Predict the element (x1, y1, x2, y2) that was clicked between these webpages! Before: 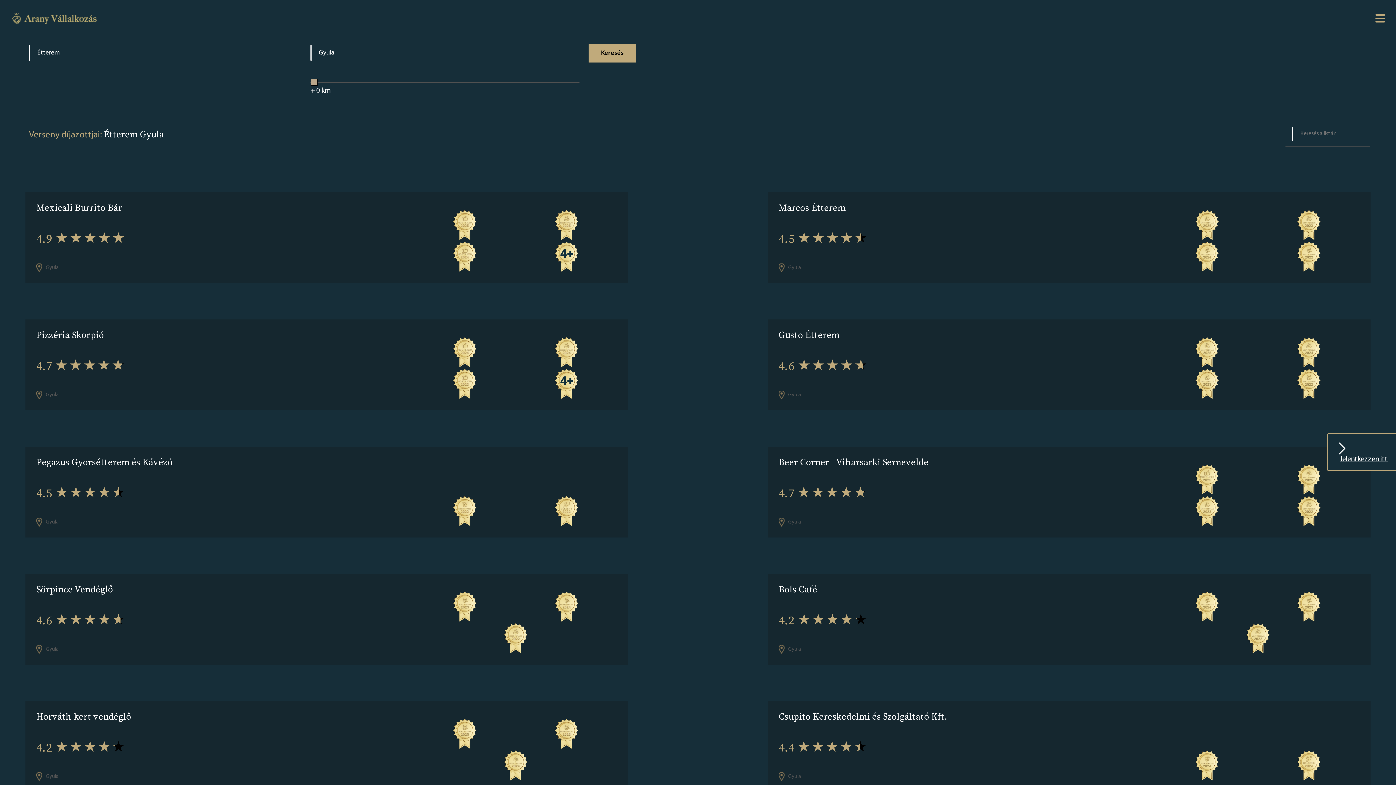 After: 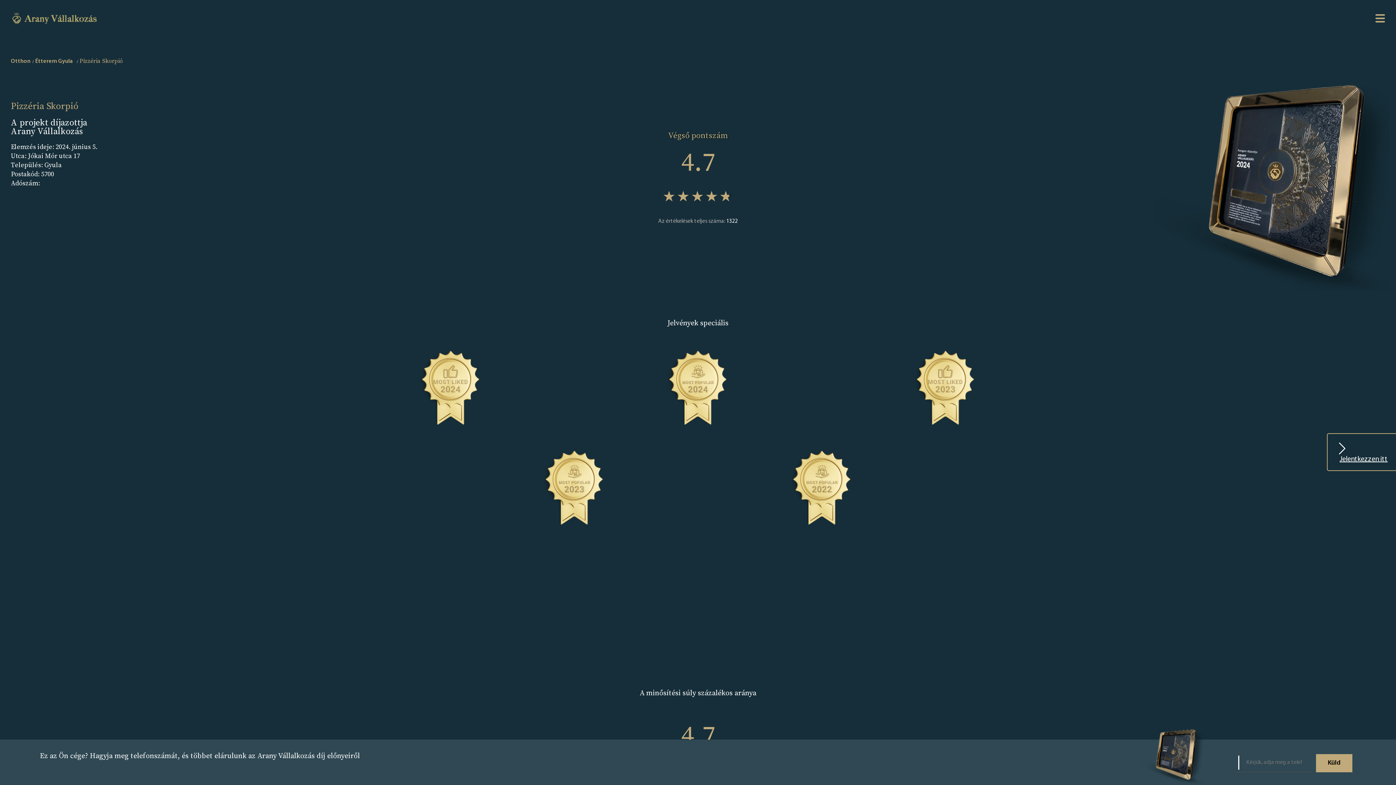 Action: bbox: (36, 330, 414, 339) label: Pizzéria Skorpió